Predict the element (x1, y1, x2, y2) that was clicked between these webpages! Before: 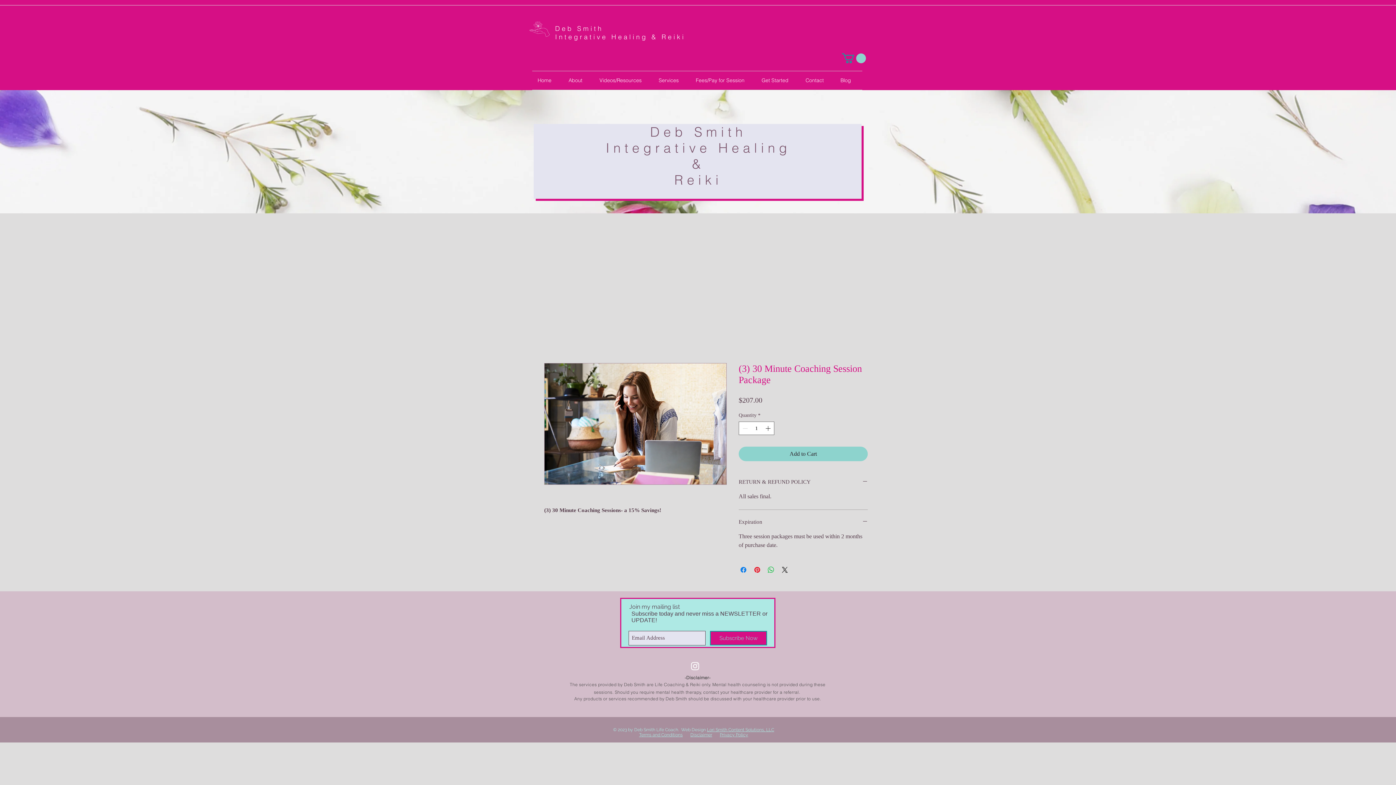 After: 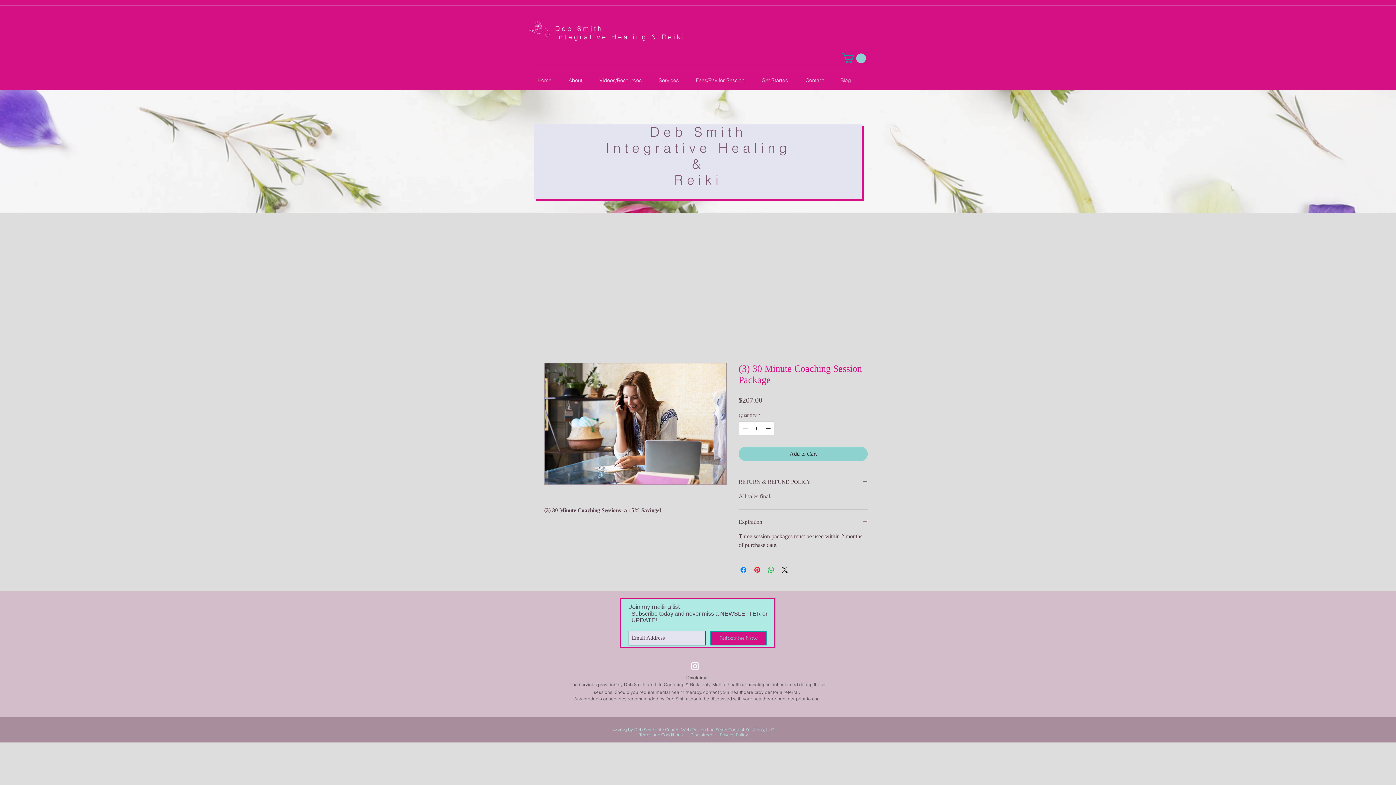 Action: bbox: (842, 53, 866, 63)